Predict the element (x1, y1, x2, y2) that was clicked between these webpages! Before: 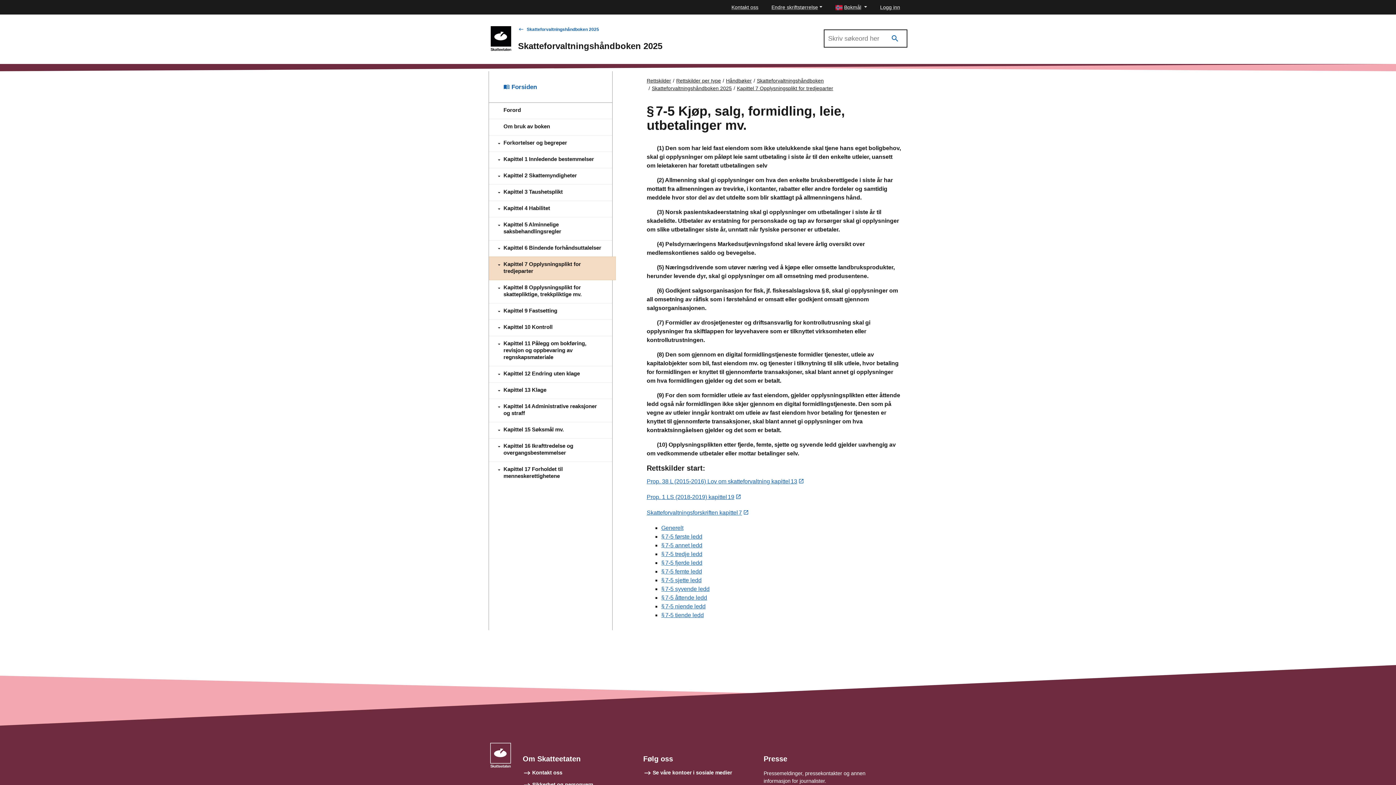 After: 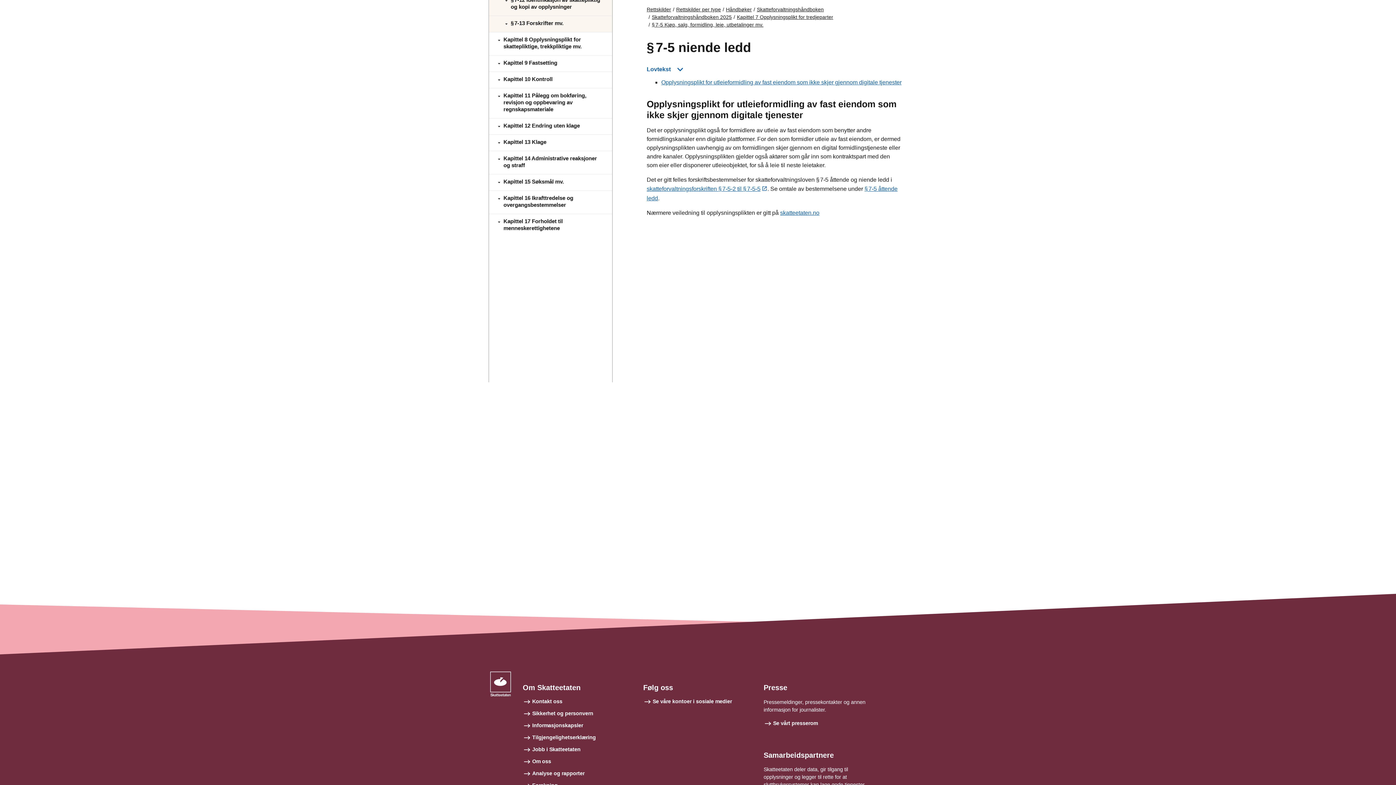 Action: label: § 7‑5 niende ledd bbox: (661, 603, 705, 609)